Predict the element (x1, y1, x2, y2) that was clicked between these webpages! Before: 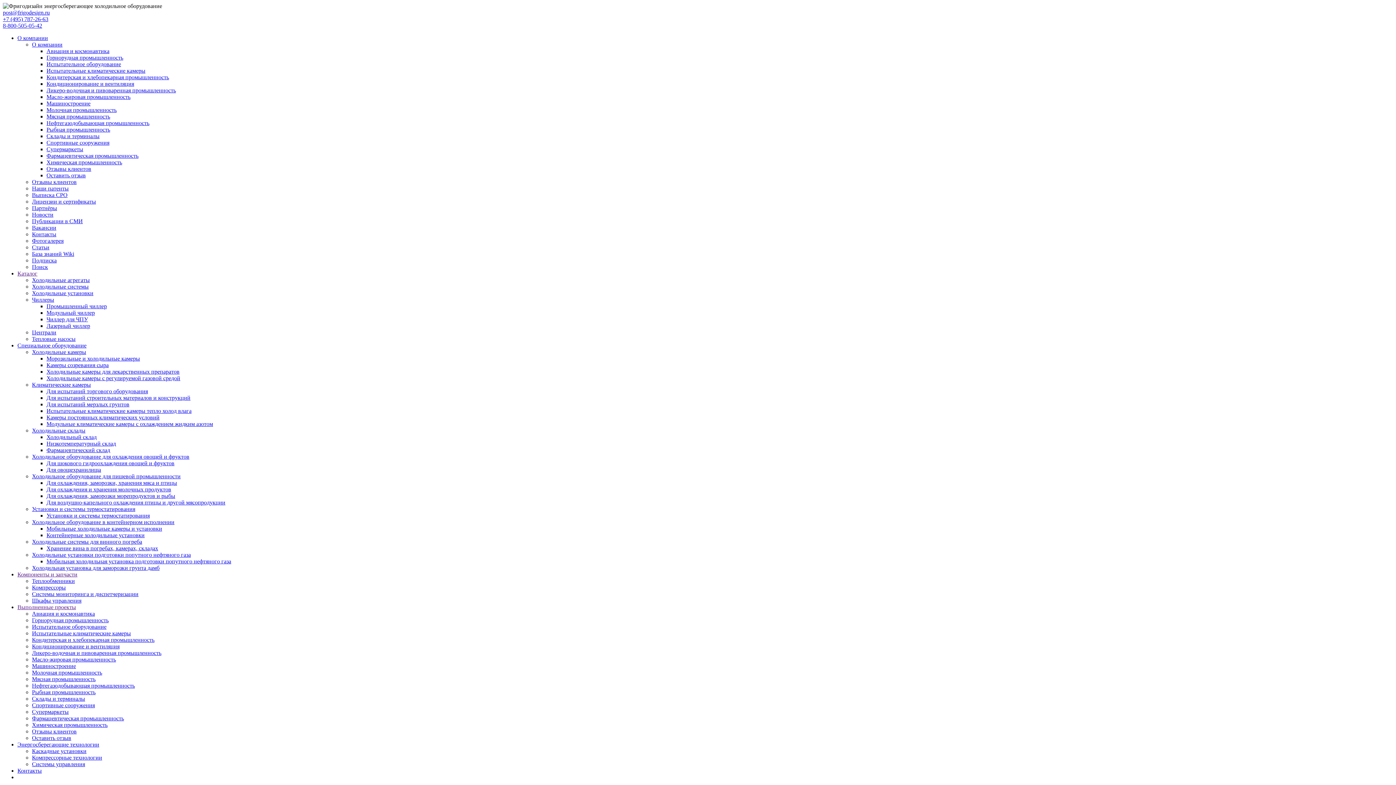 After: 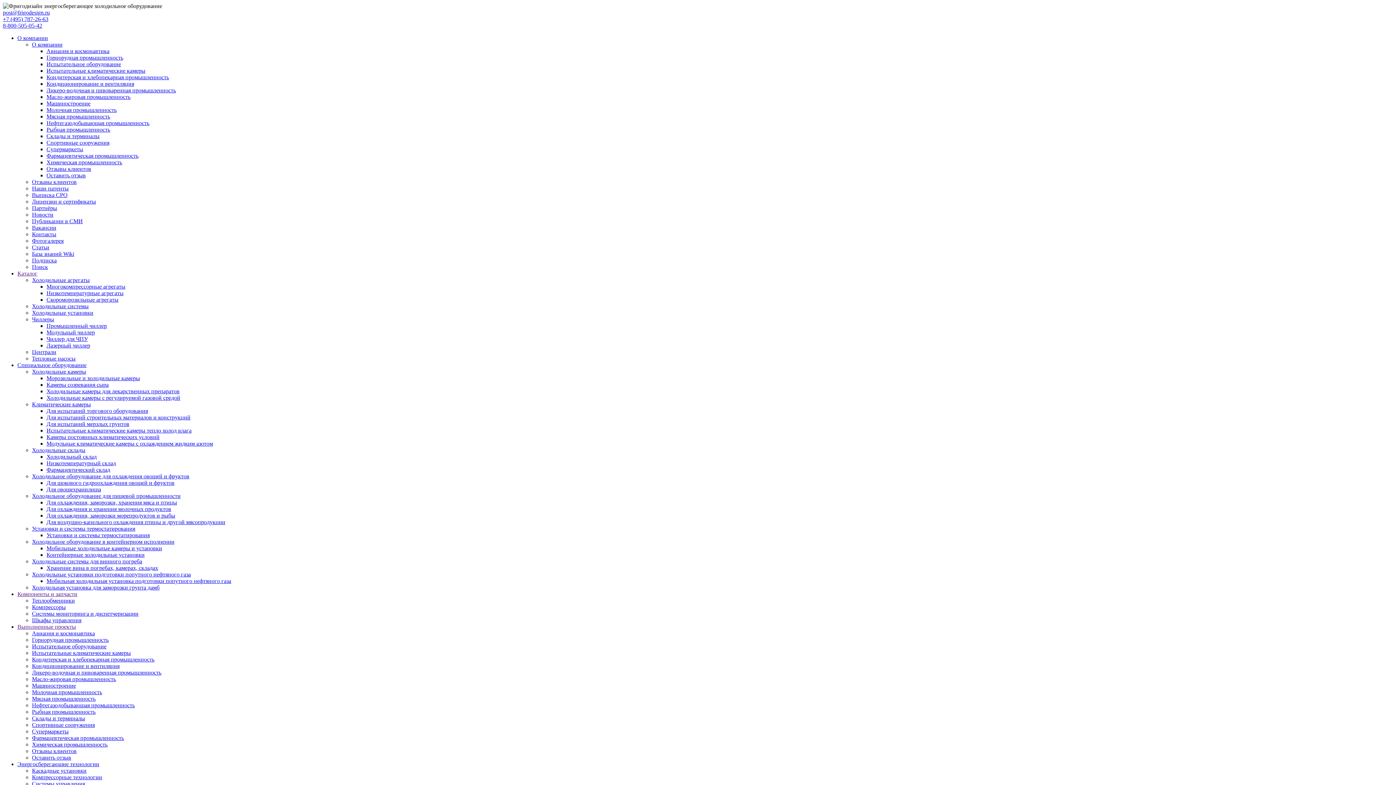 Action: bbox: (46, 126, 110, 132) label: Рыбная промышленность